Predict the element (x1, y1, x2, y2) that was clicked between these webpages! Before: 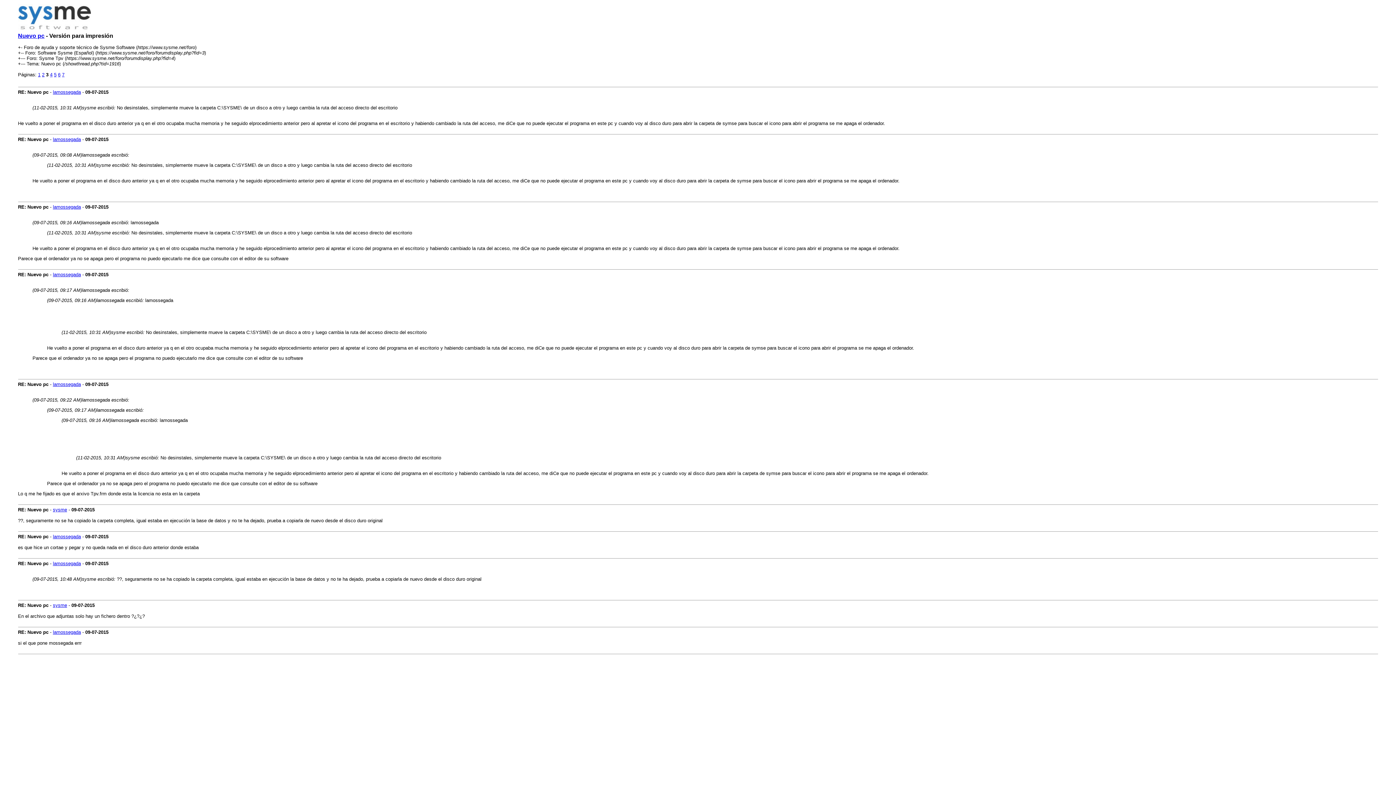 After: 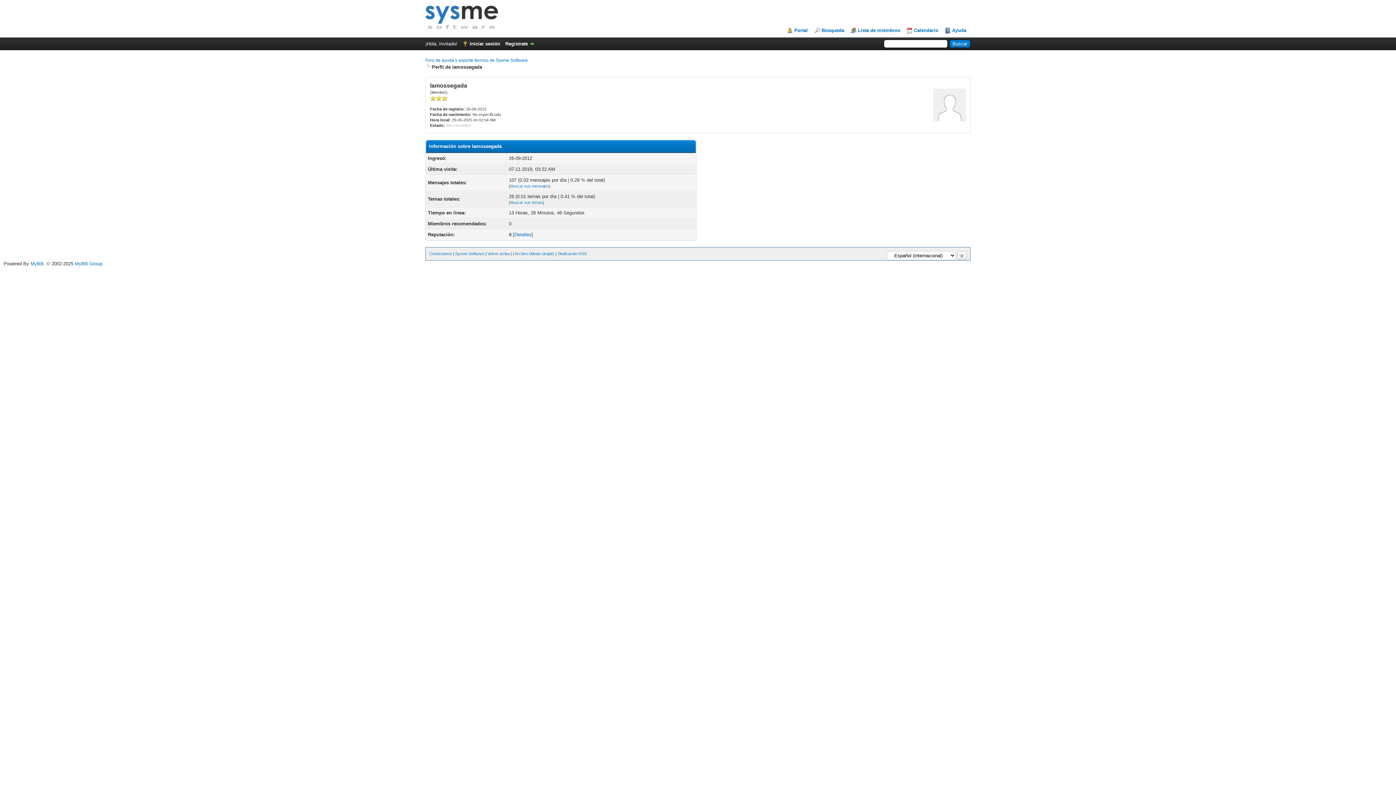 Action: bbox: (52, 89, 80, 94) label: lamossegada